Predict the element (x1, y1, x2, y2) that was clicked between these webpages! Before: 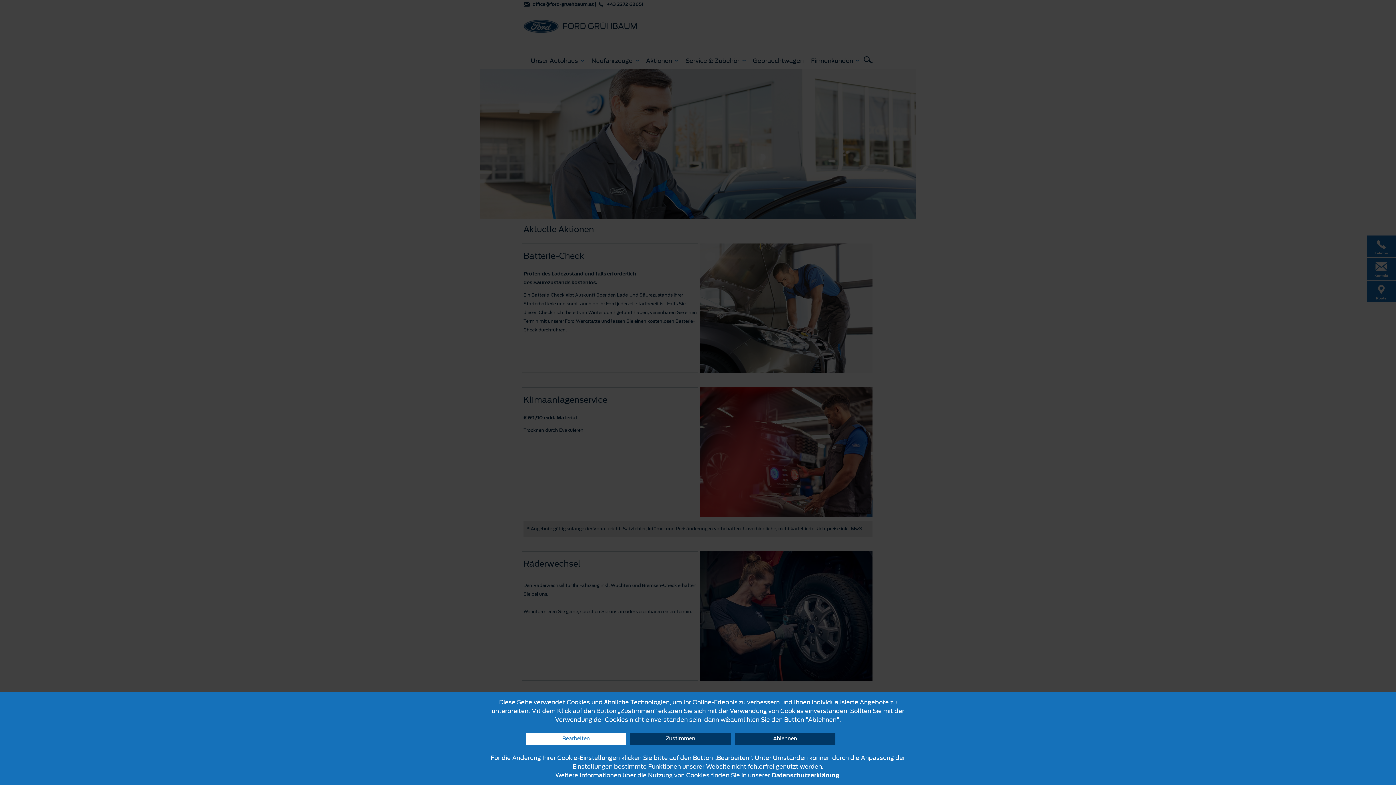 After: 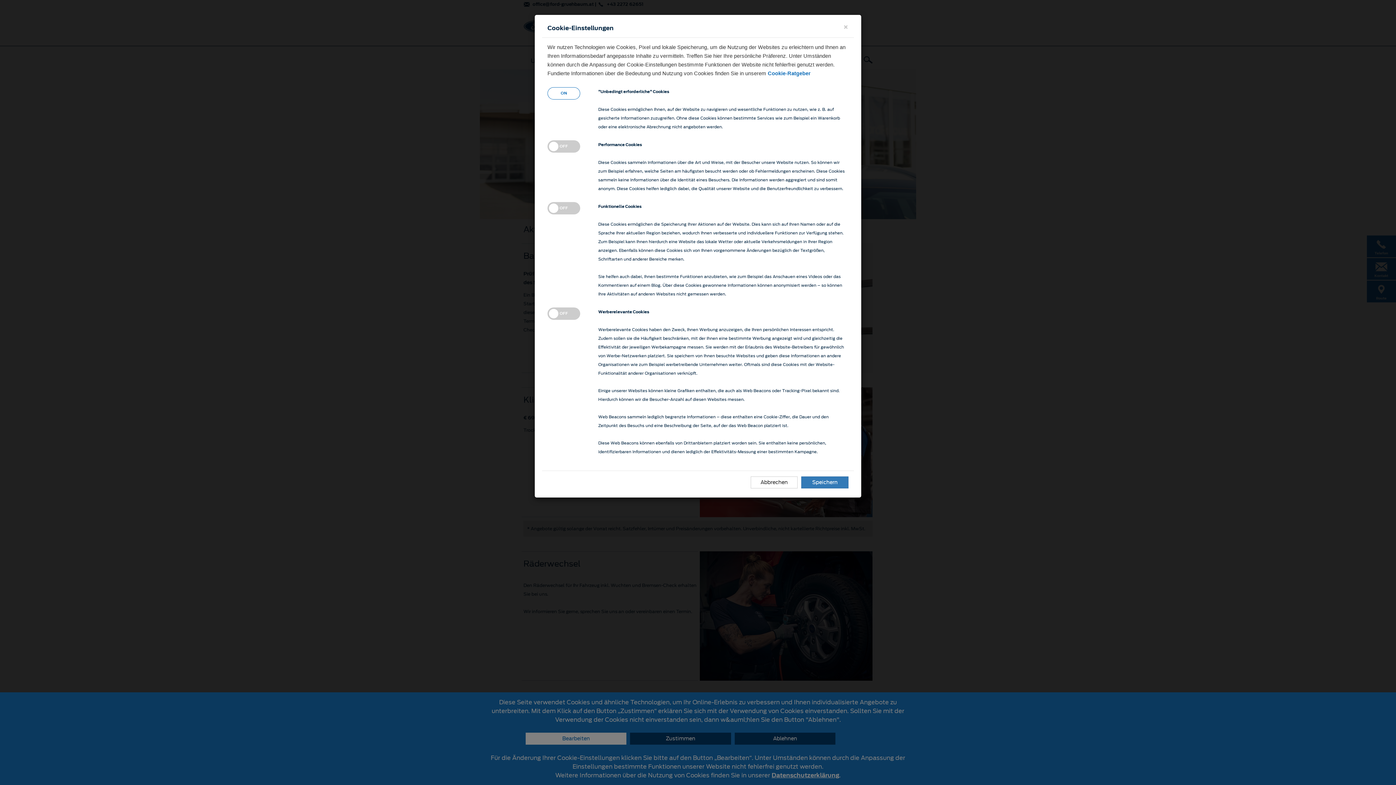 Action: label: Bearbeiten bbox: (525, 733, 626, 745)